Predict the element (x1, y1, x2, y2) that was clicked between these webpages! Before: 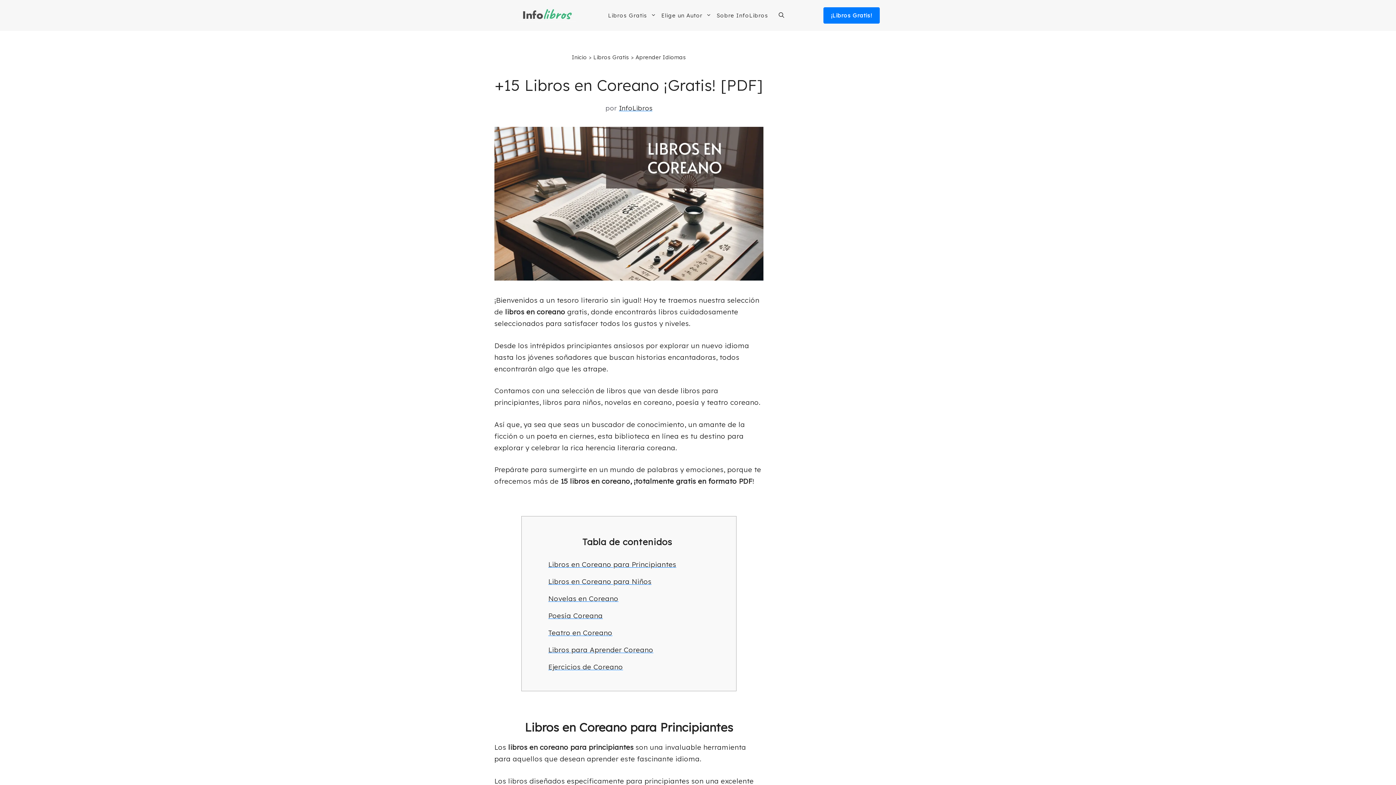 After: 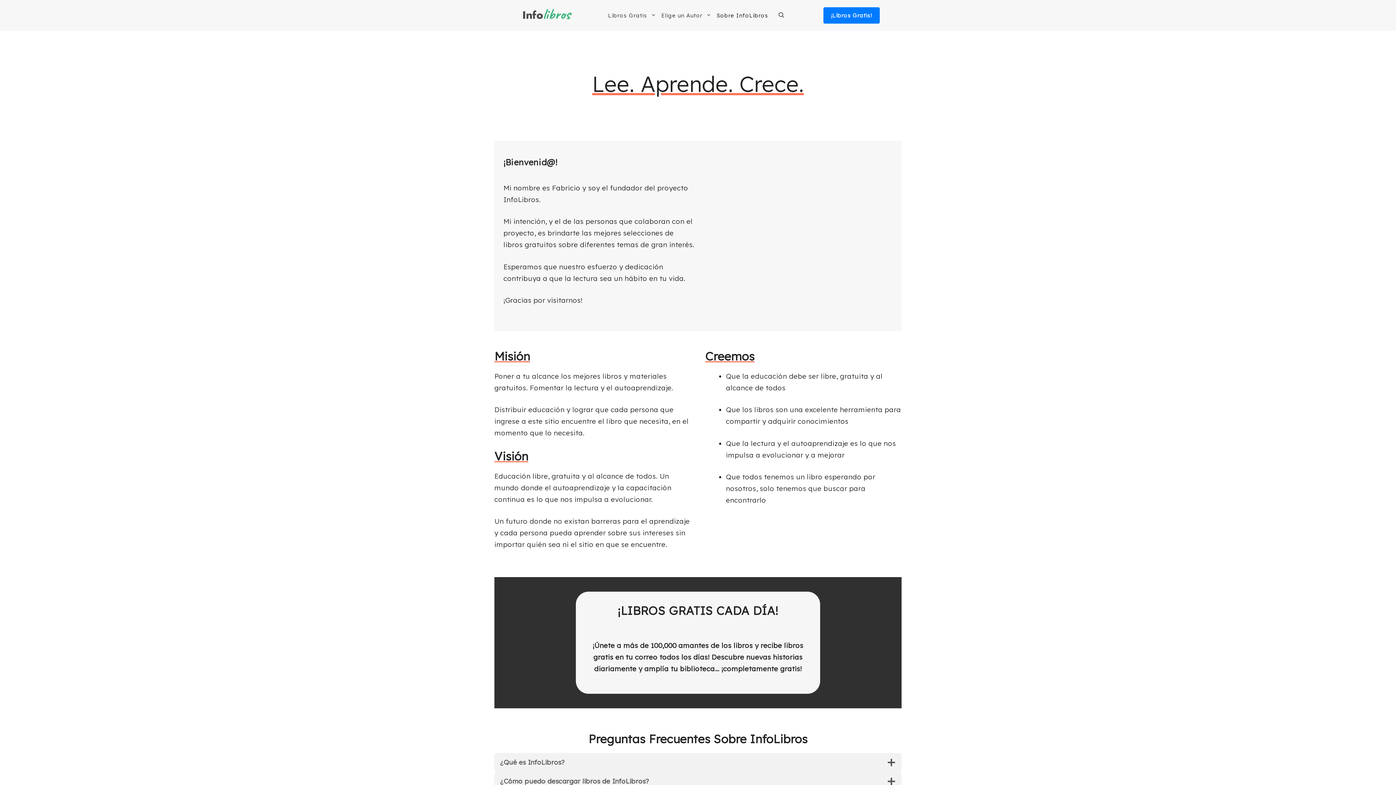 Action: label: InfoLibros bbox: (619, 104, 652, 112)